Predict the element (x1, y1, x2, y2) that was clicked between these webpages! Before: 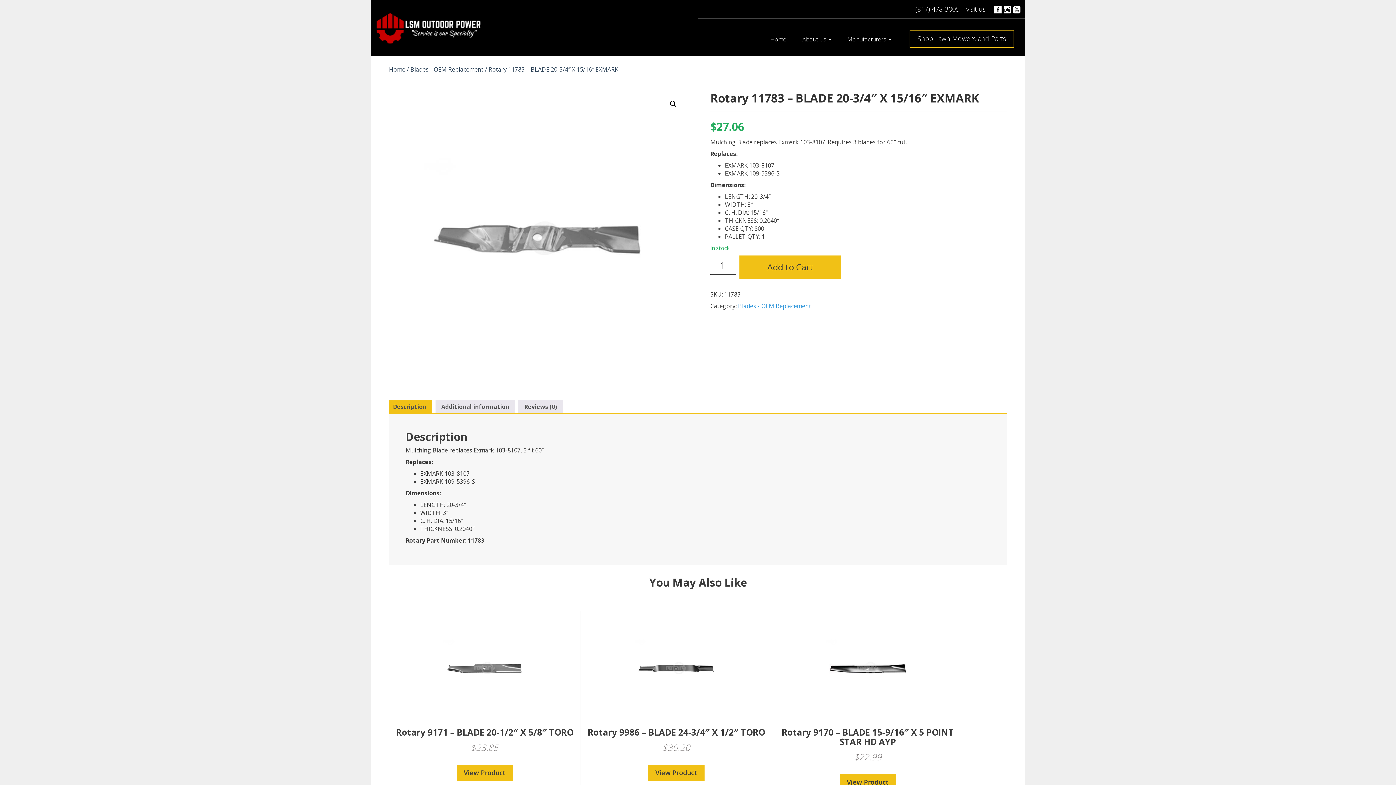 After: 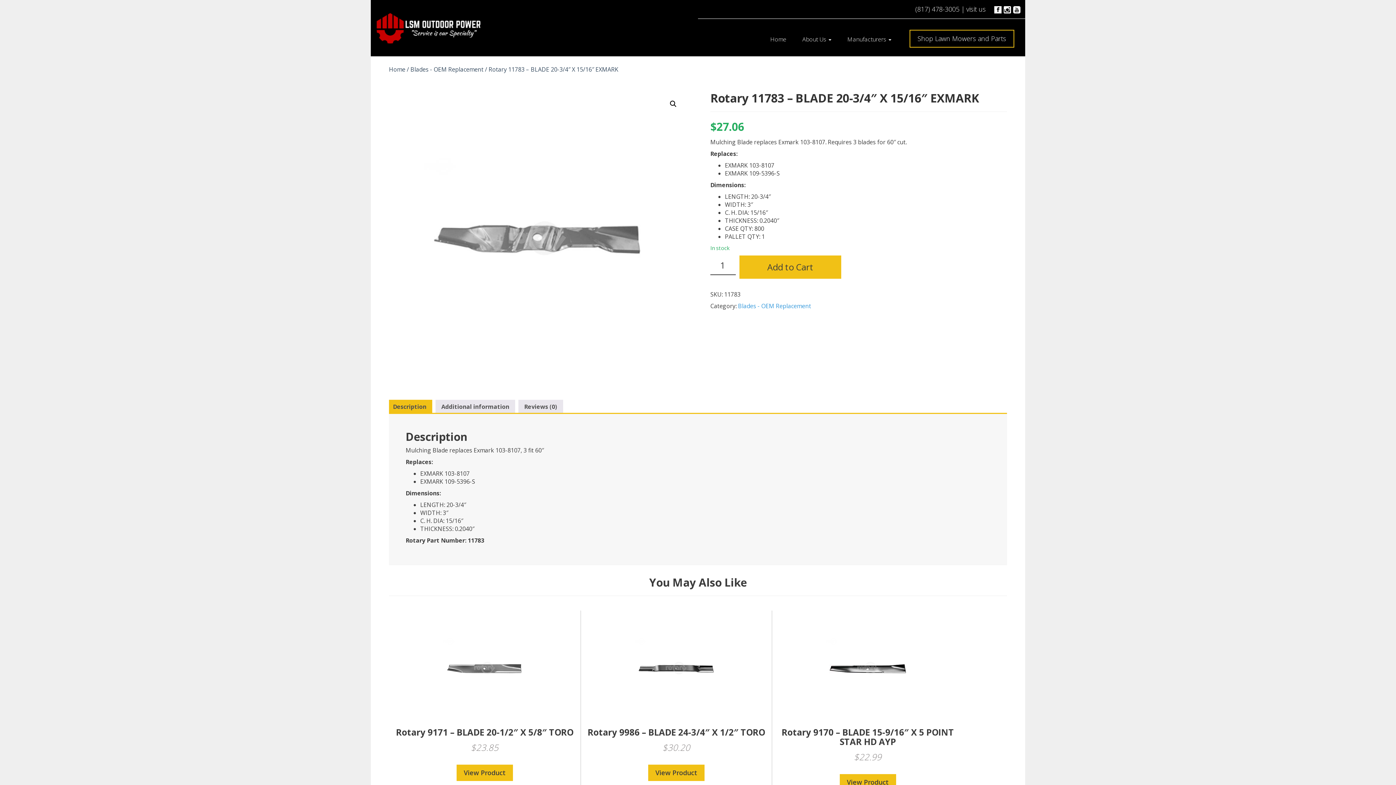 Action: bbox: (1002, 3, 1012, 14)